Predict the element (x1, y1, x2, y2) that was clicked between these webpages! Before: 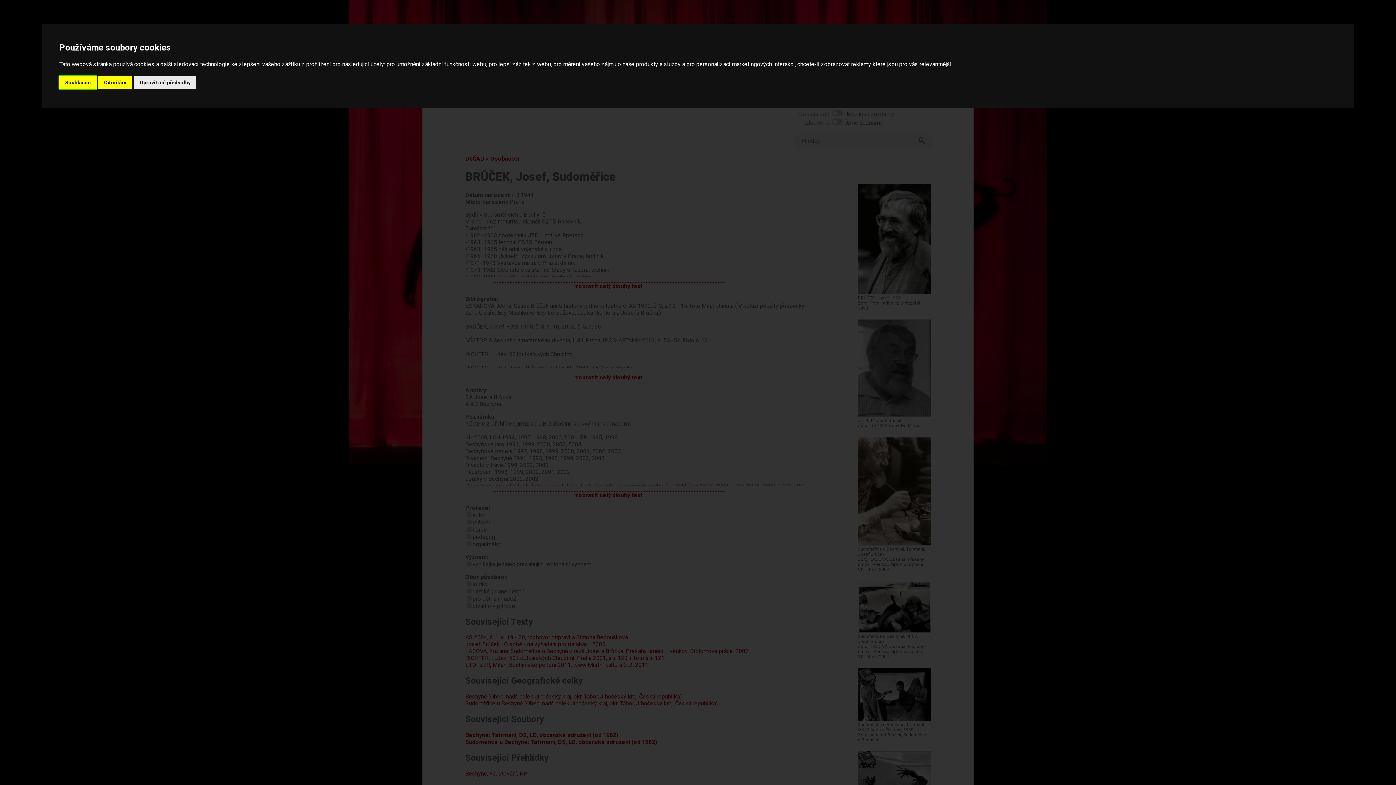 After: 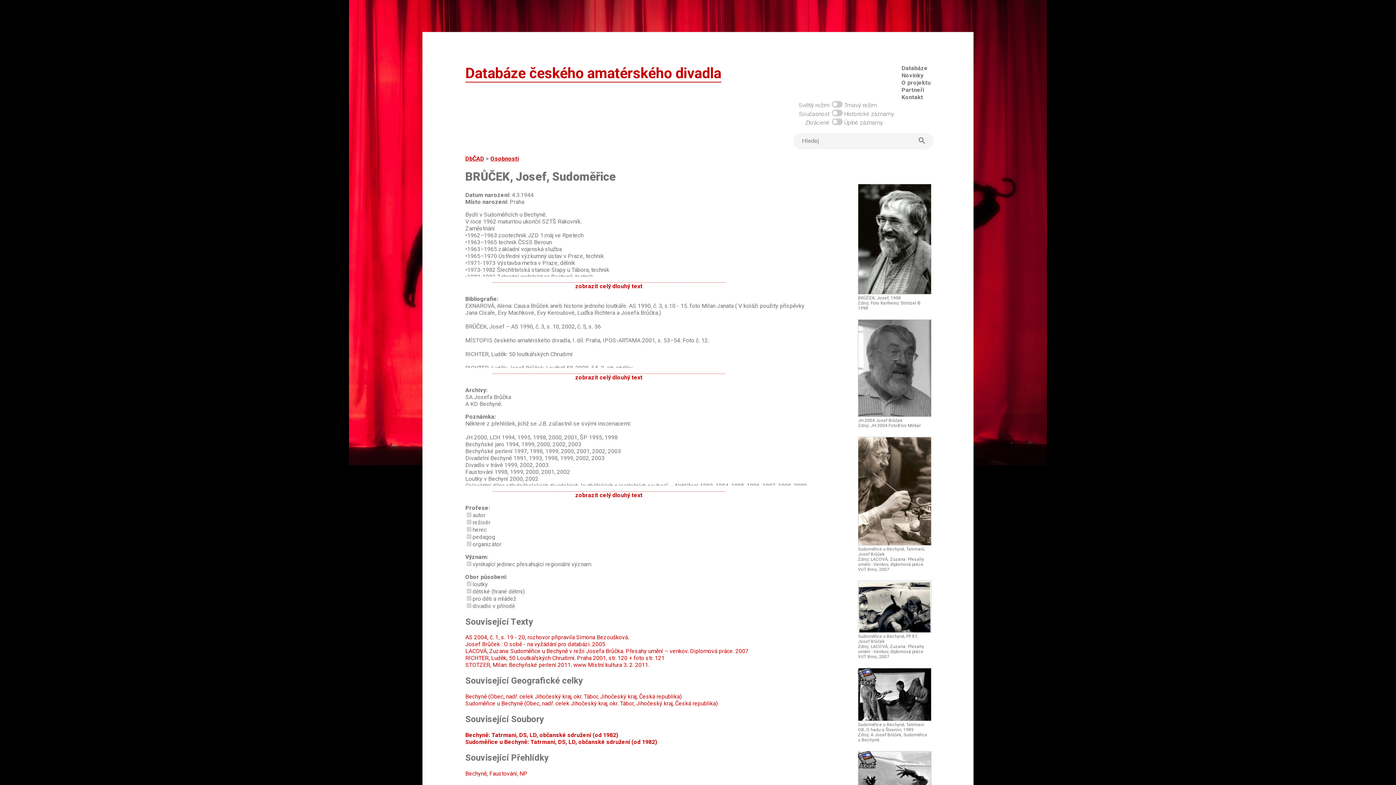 Action: label: Souhlasím bbox: (59, 75, 96, 89)